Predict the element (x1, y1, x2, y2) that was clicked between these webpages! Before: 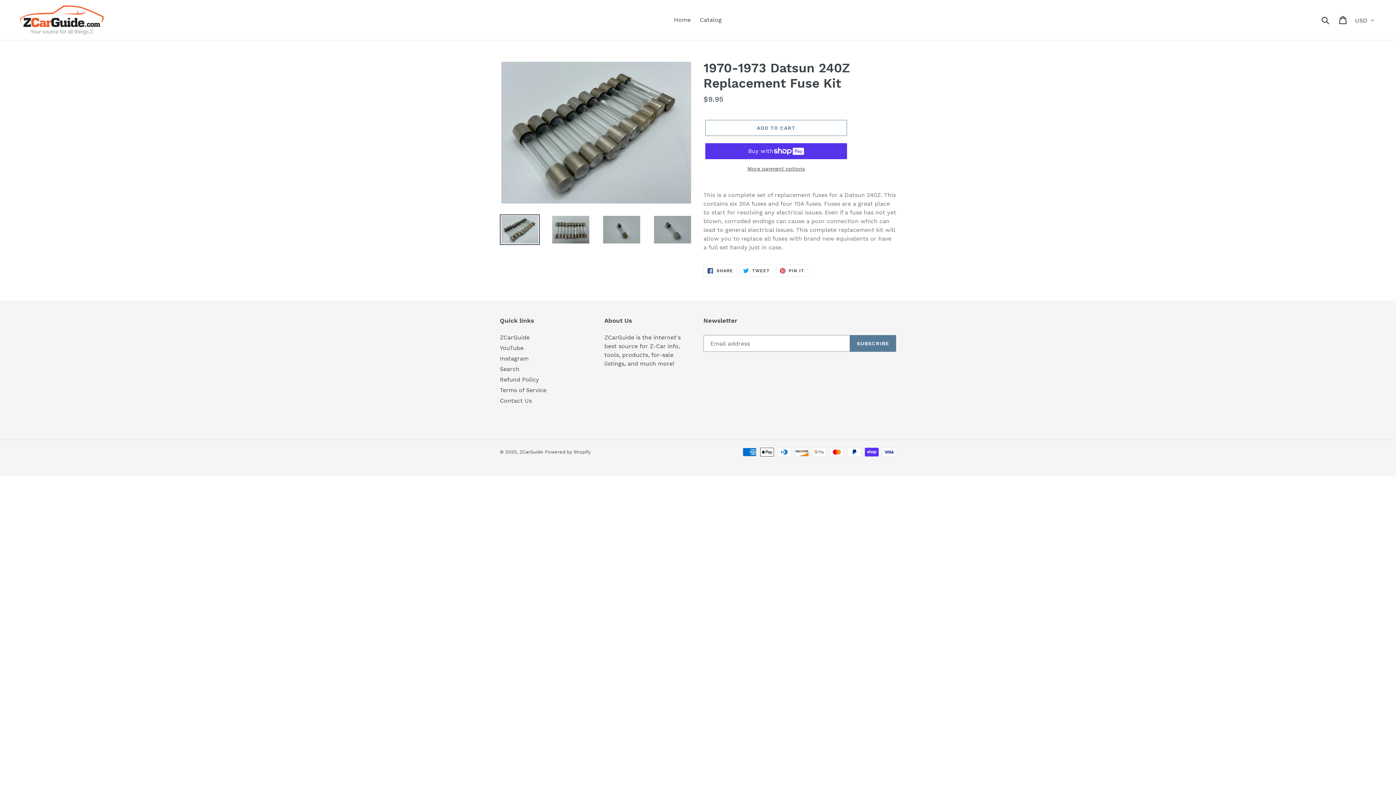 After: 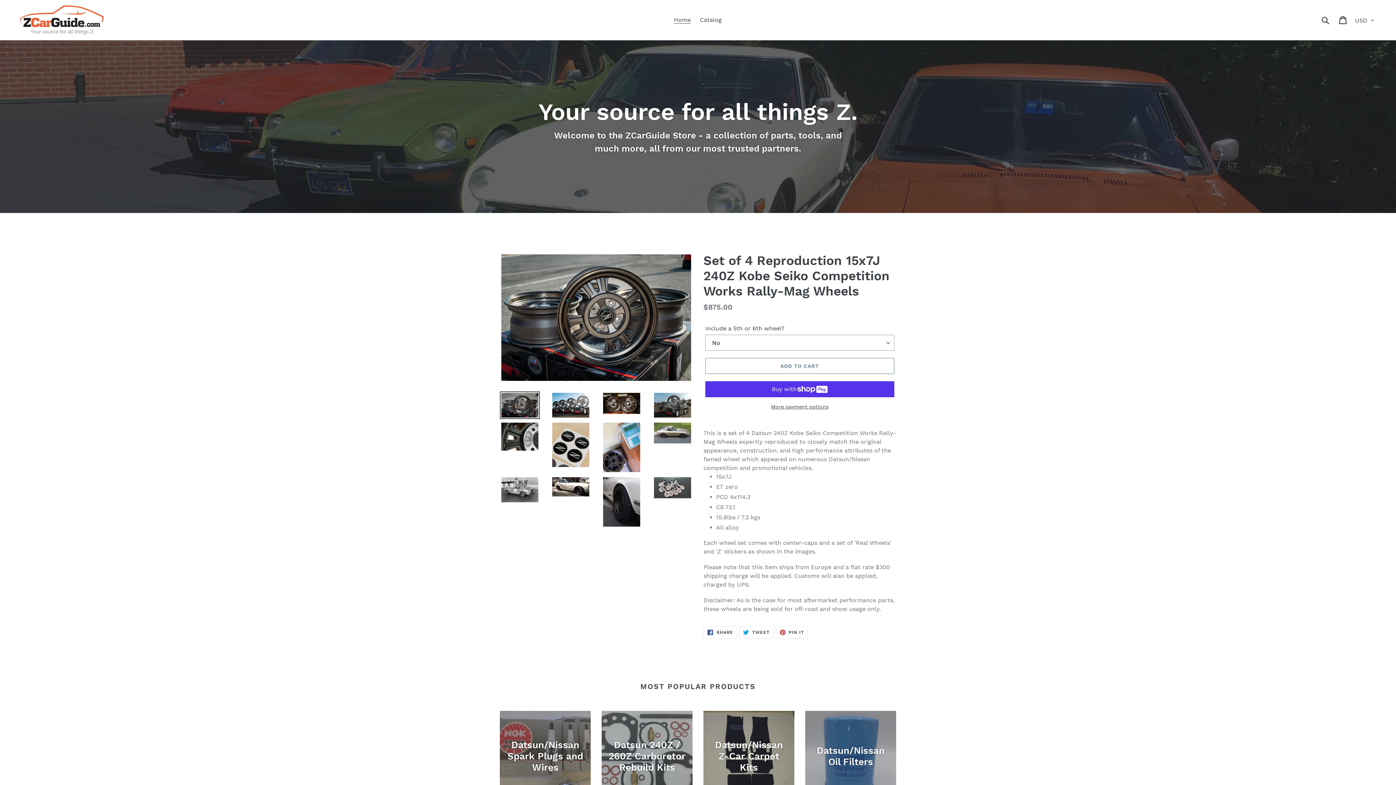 Action: bbox: (20, 5, 358, 34)